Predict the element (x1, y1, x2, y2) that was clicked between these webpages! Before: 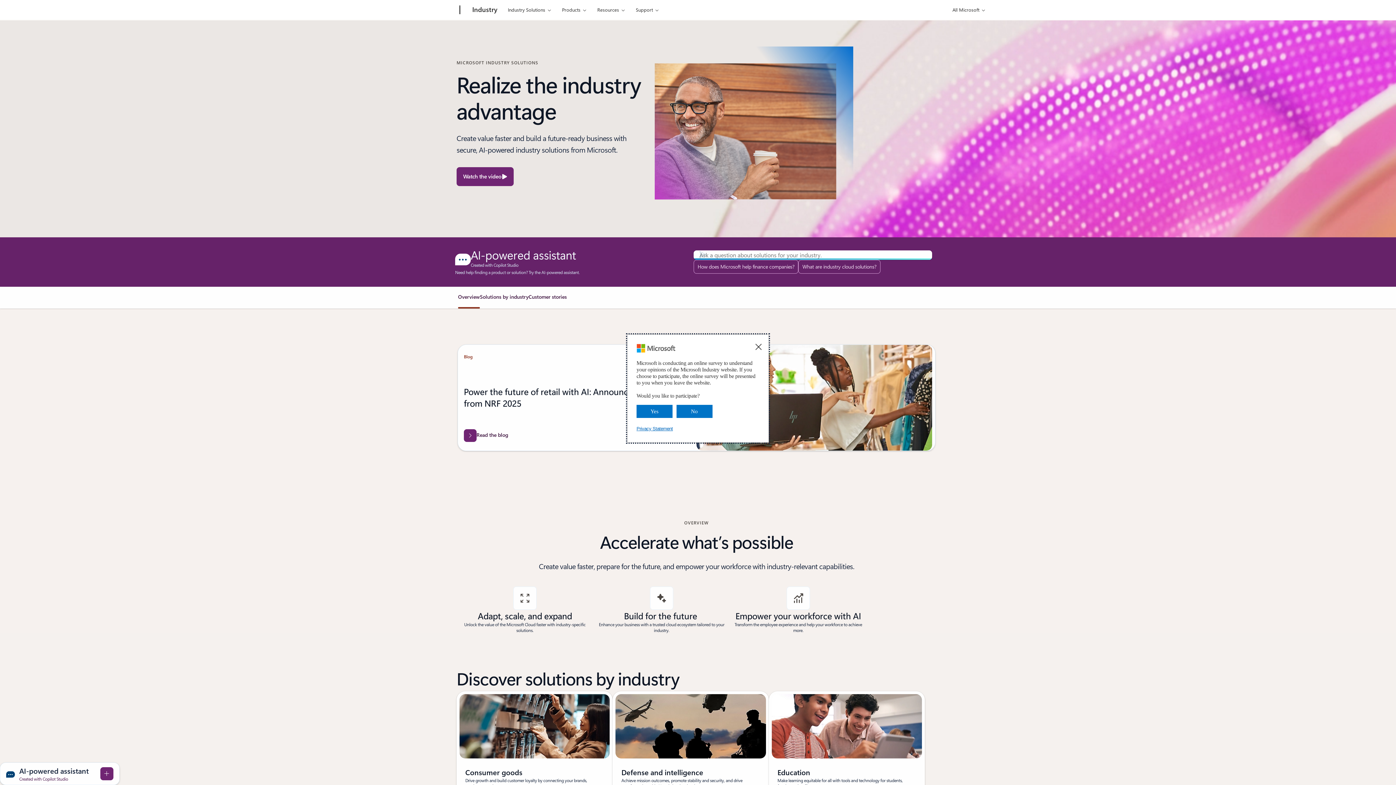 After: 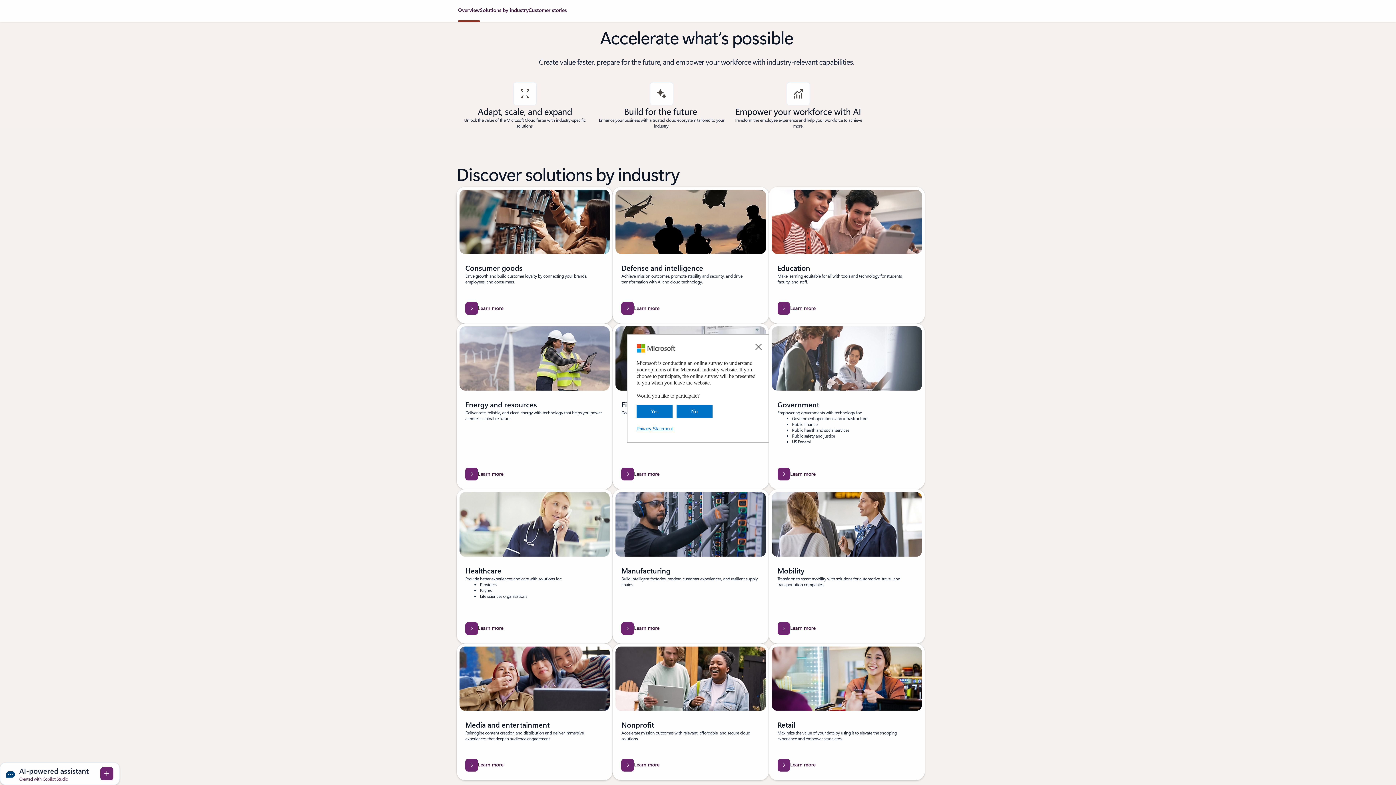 Action: bbox: (458, 292, 480, 307) label: Overview